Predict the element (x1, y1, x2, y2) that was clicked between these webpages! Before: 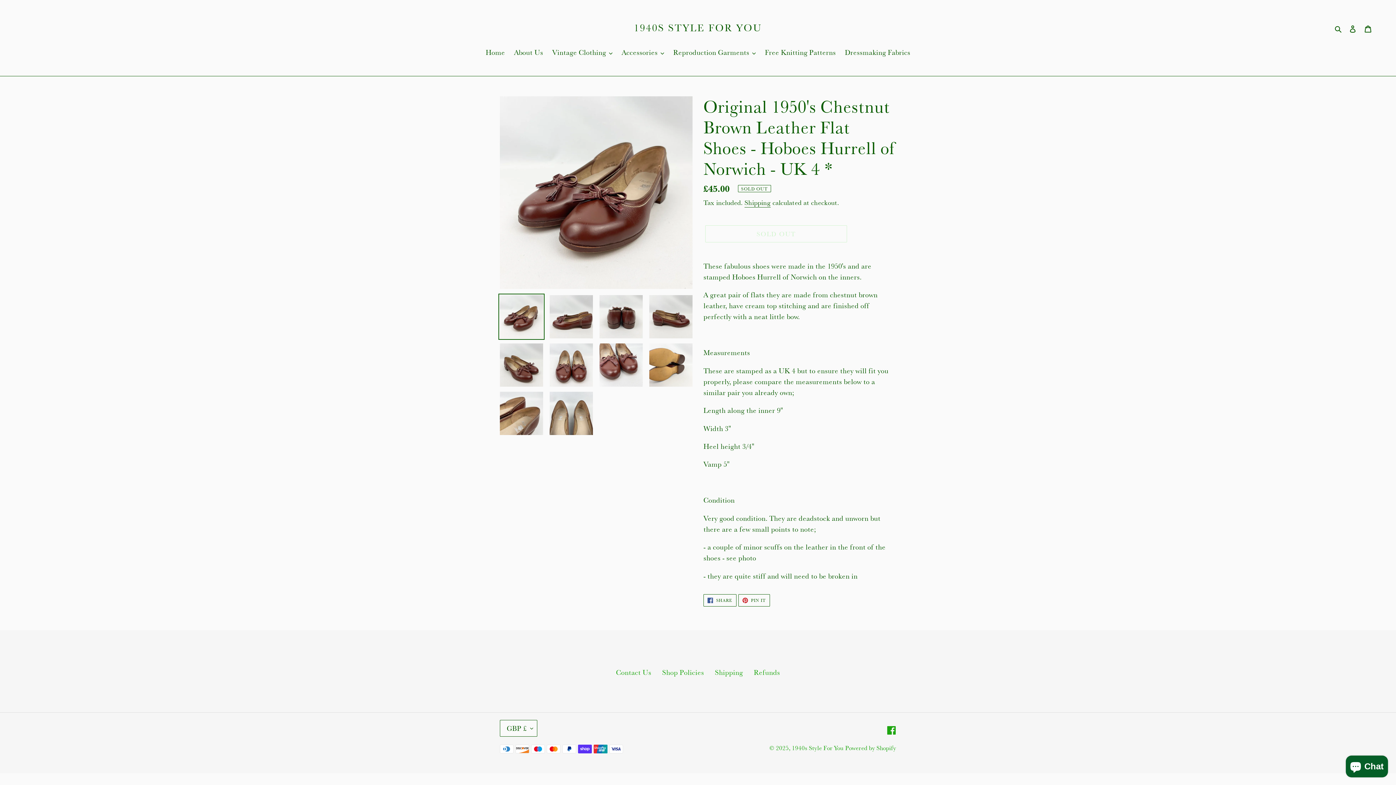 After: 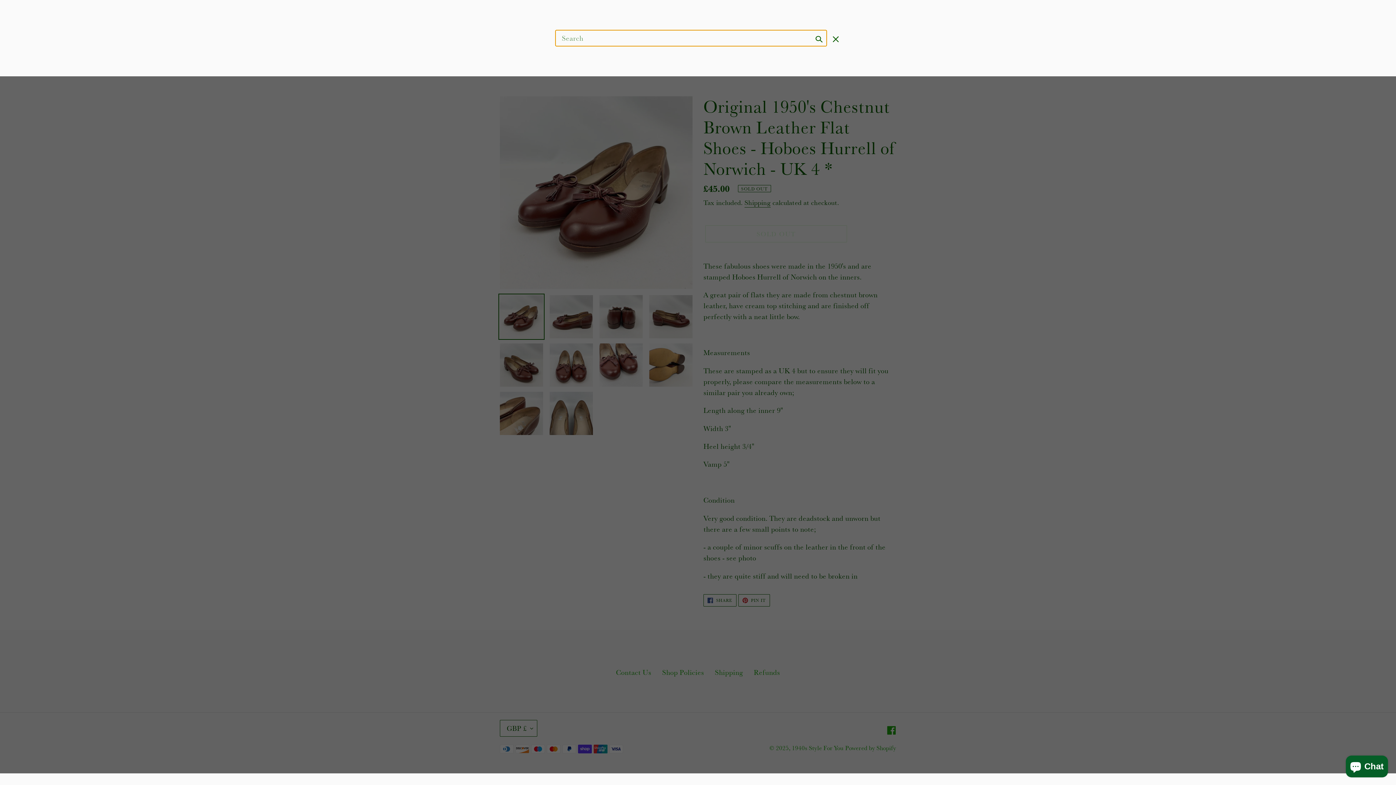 Action: label: Search bbox: (1332, 22, 1345, 33)